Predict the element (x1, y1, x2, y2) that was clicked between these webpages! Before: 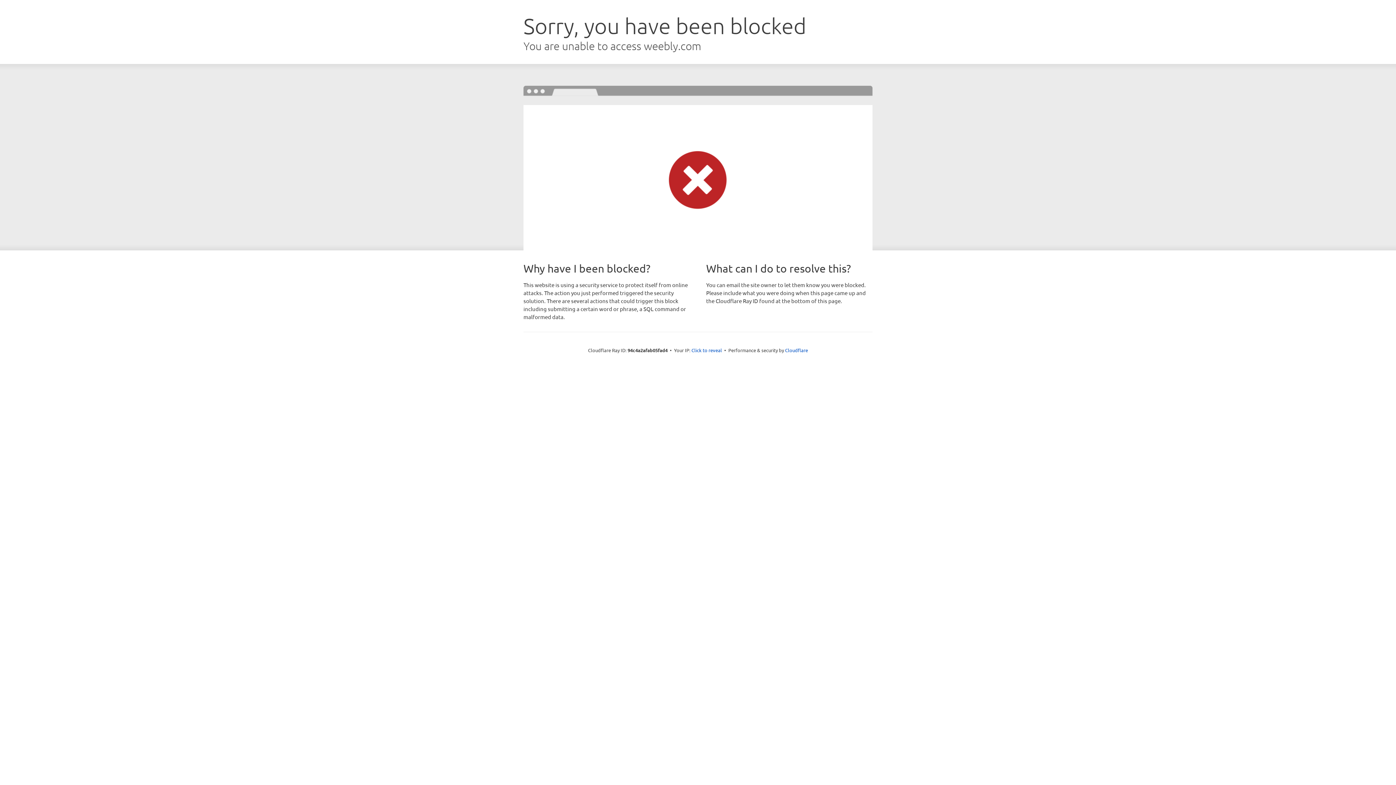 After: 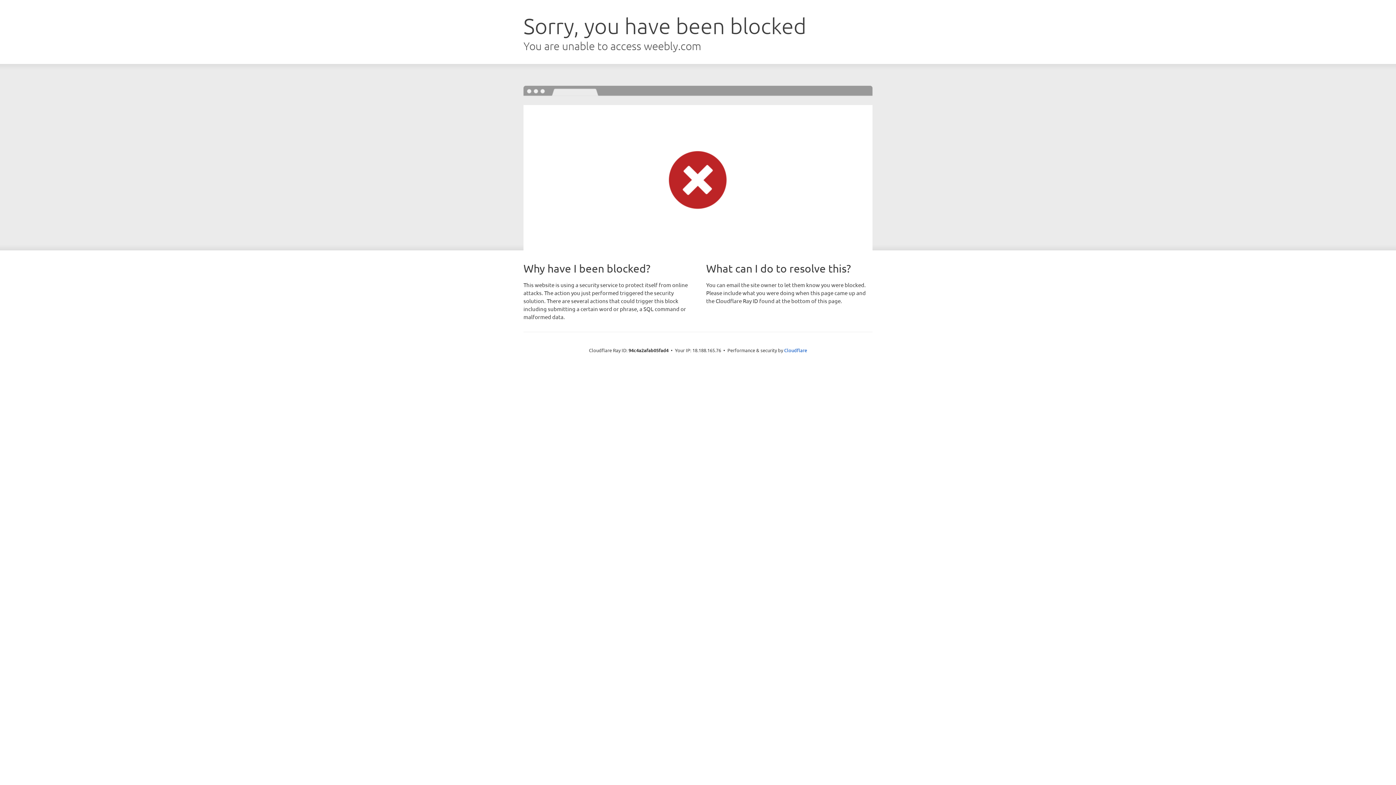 Action: label: Click to reveal bbox: (691, 346, 722, 353)